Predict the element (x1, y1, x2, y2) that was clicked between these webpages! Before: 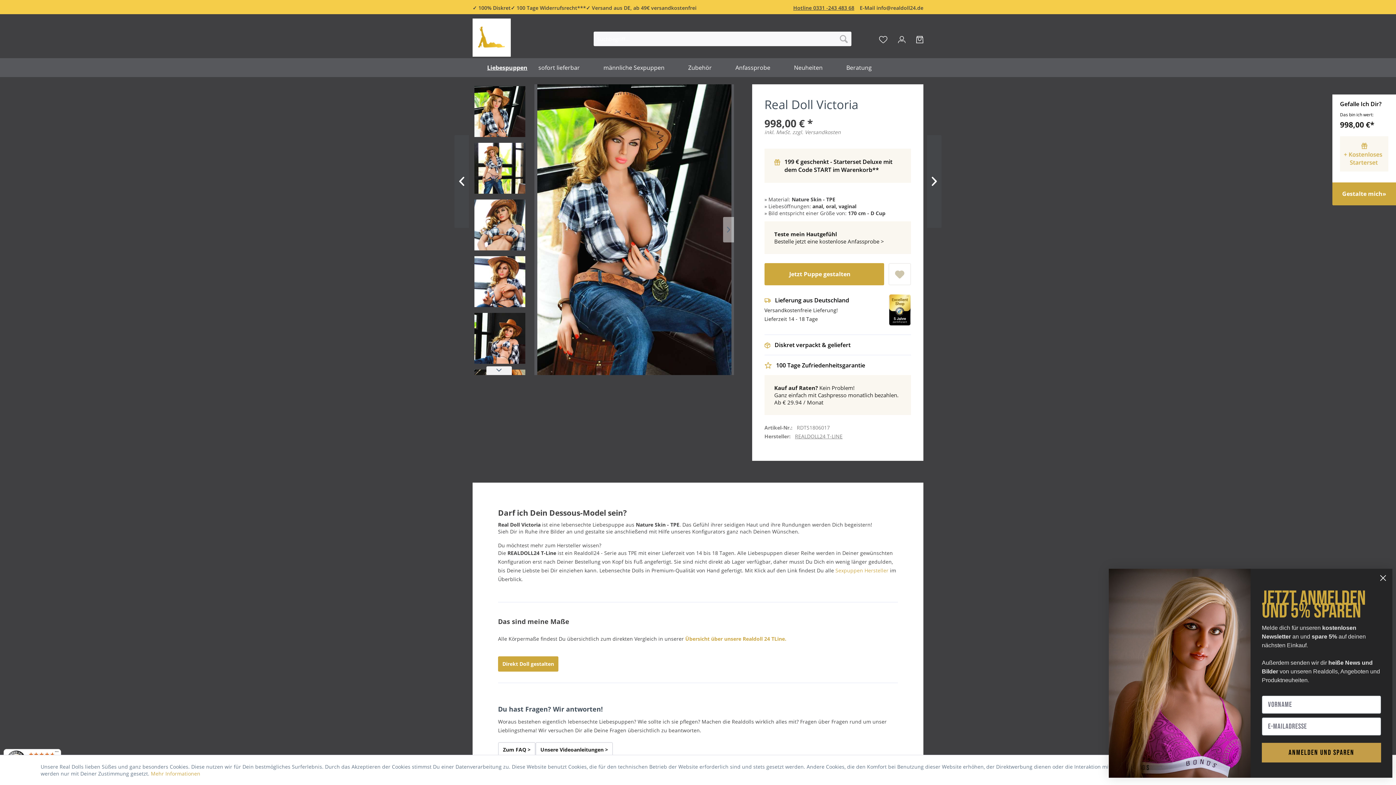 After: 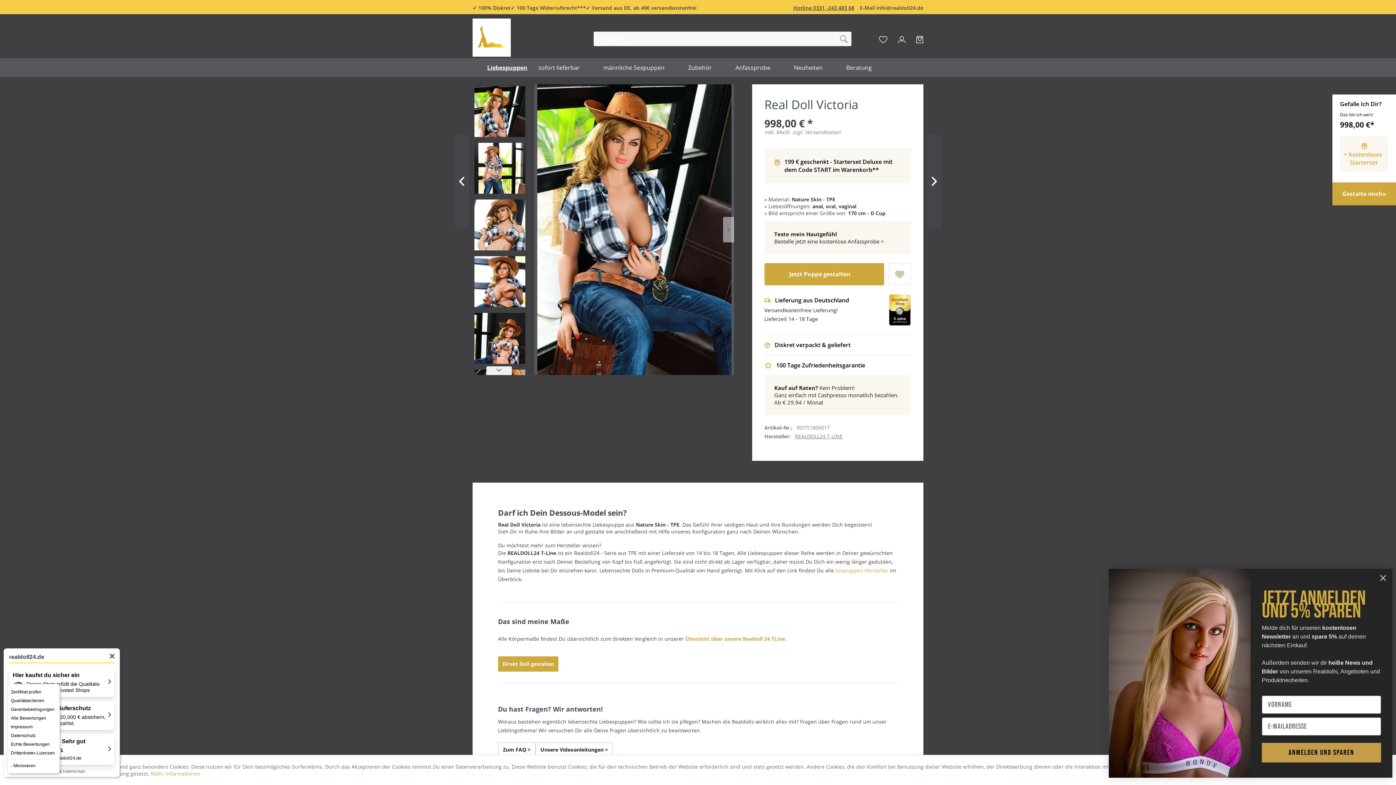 Action: label: Menü bbox: (52, 749, 61, 758)